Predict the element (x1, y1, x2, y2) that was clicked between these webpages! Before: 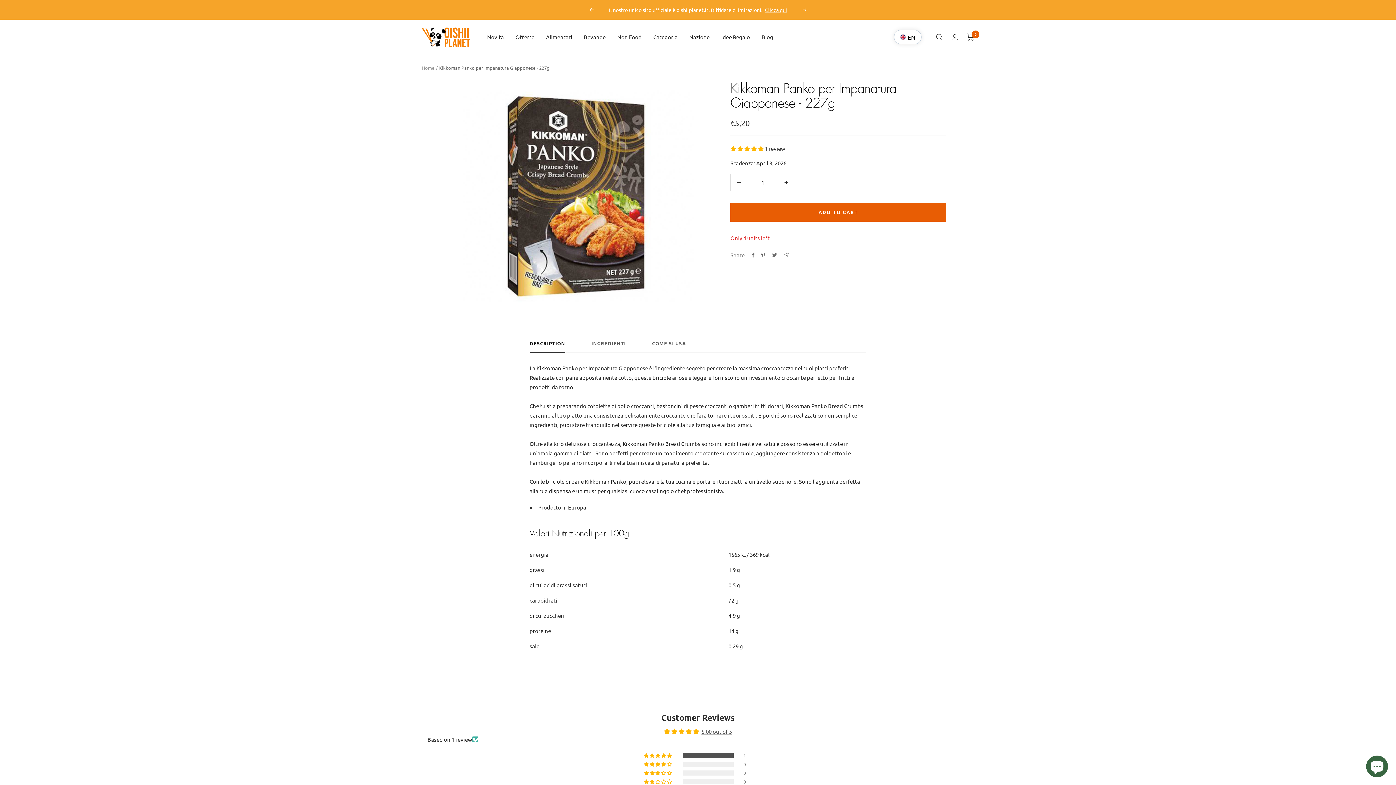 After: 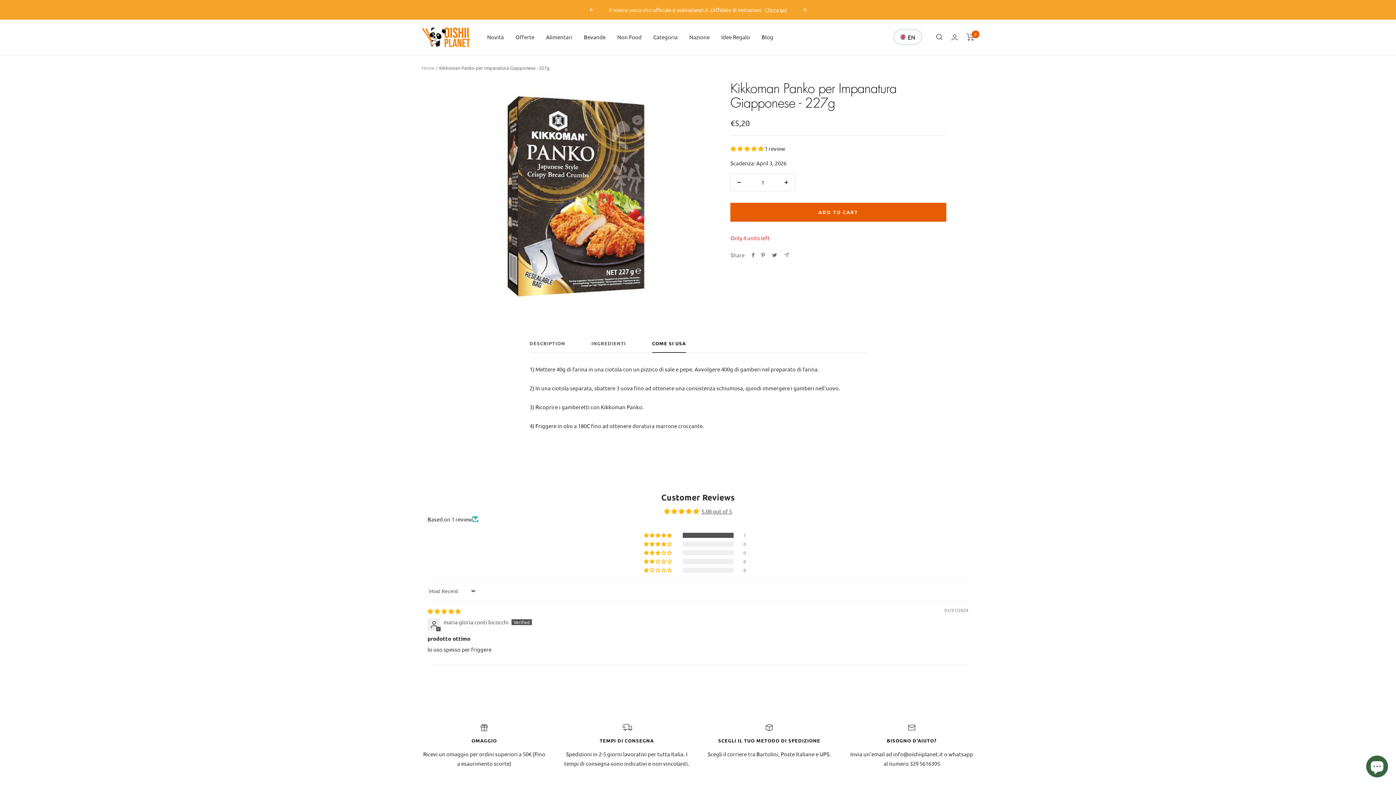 Action: label: COME SI USA bbox: (652, 340, 686, 353)